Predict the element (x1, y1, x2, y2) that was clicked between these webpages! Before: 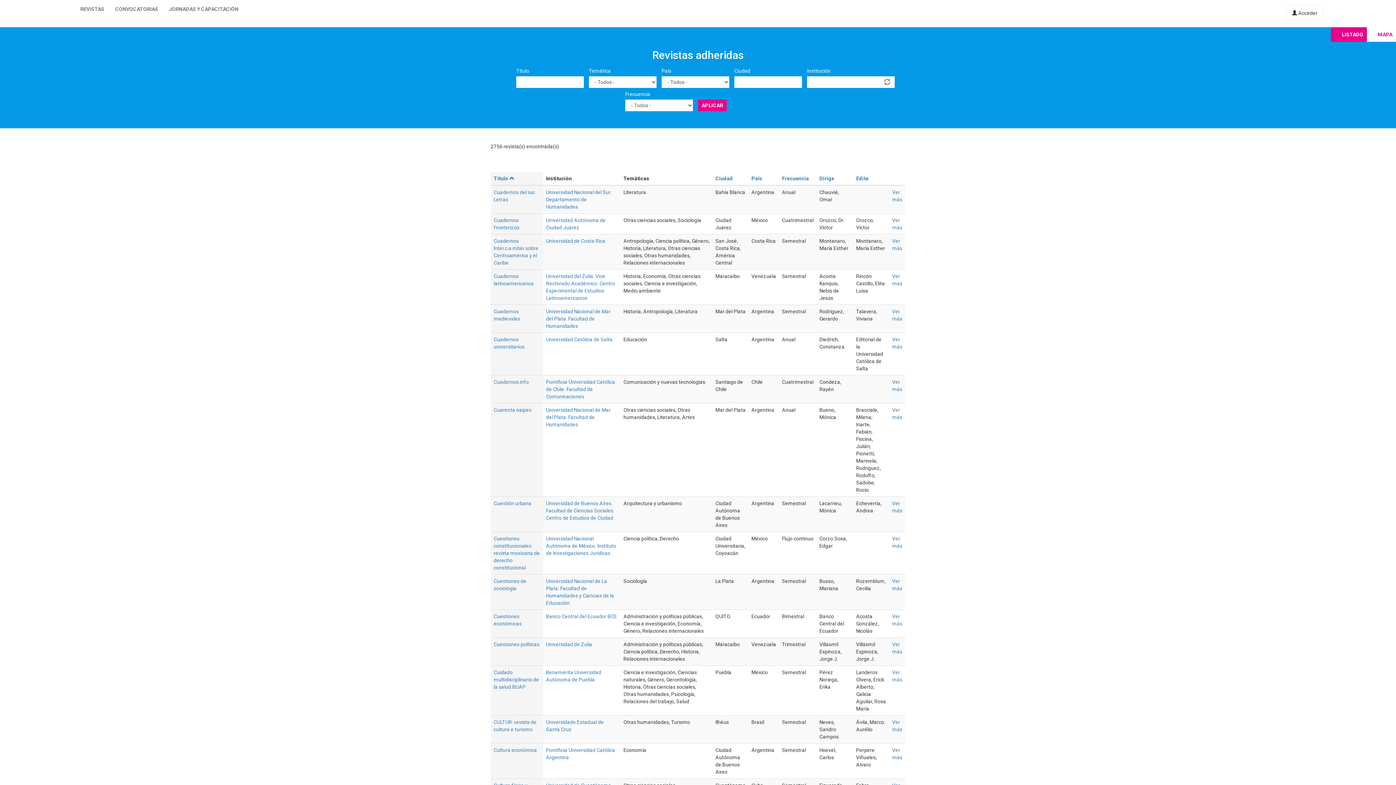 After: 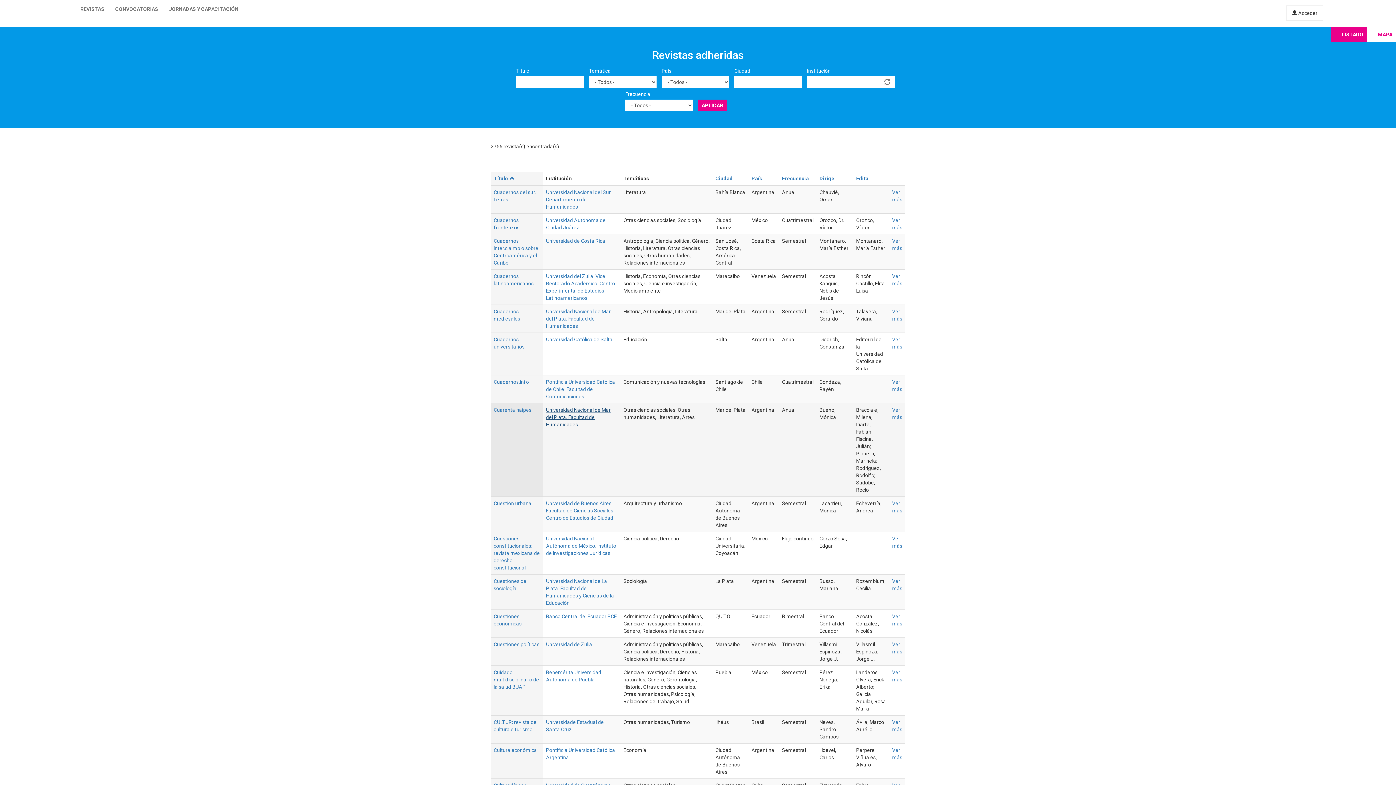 Action: bbox: (546, 407, 610, 427) label: Universidad Nacional de Mar del Plata. Facultad de Humanidades